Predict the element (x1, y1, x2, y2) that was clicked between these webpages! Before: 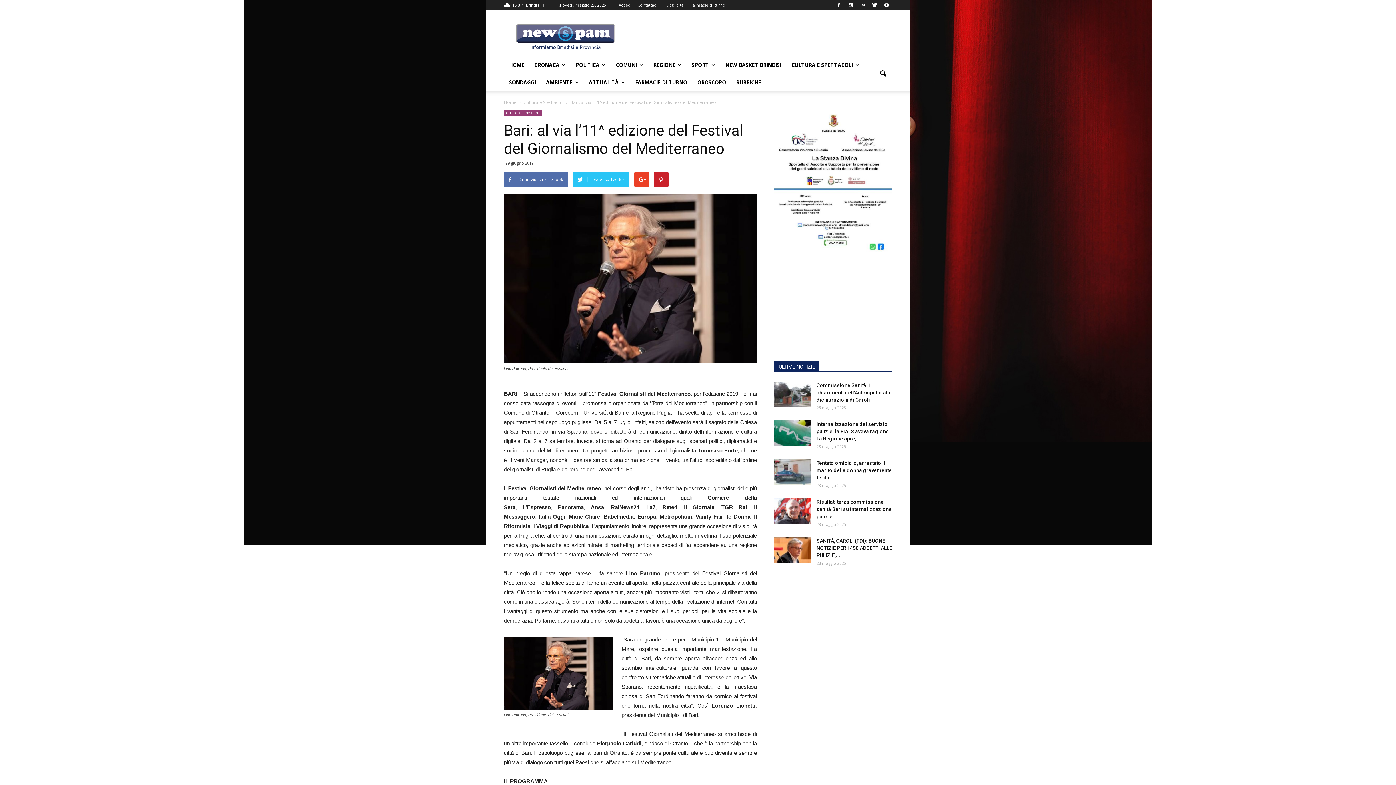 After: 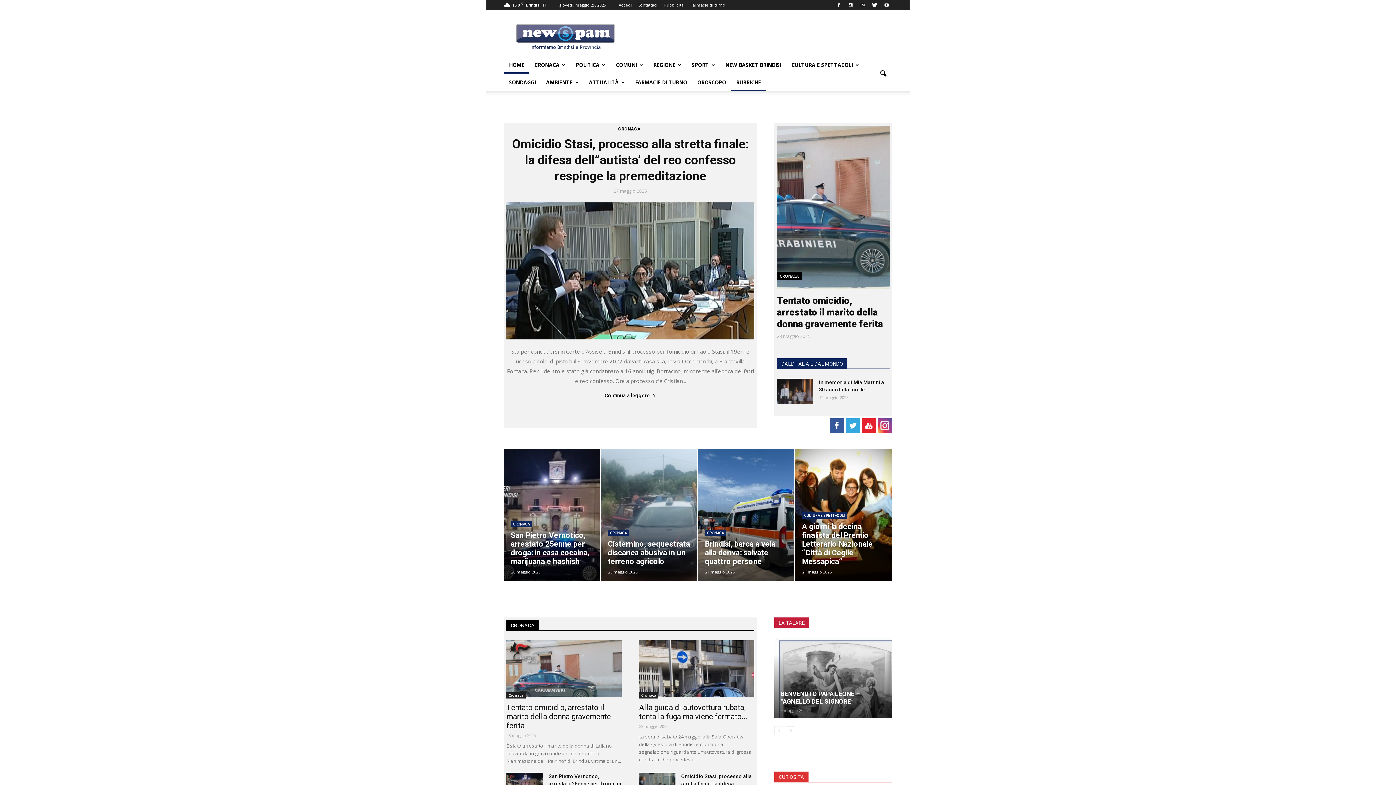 Action: bbox: (504, 99, 516, 105) label: Home